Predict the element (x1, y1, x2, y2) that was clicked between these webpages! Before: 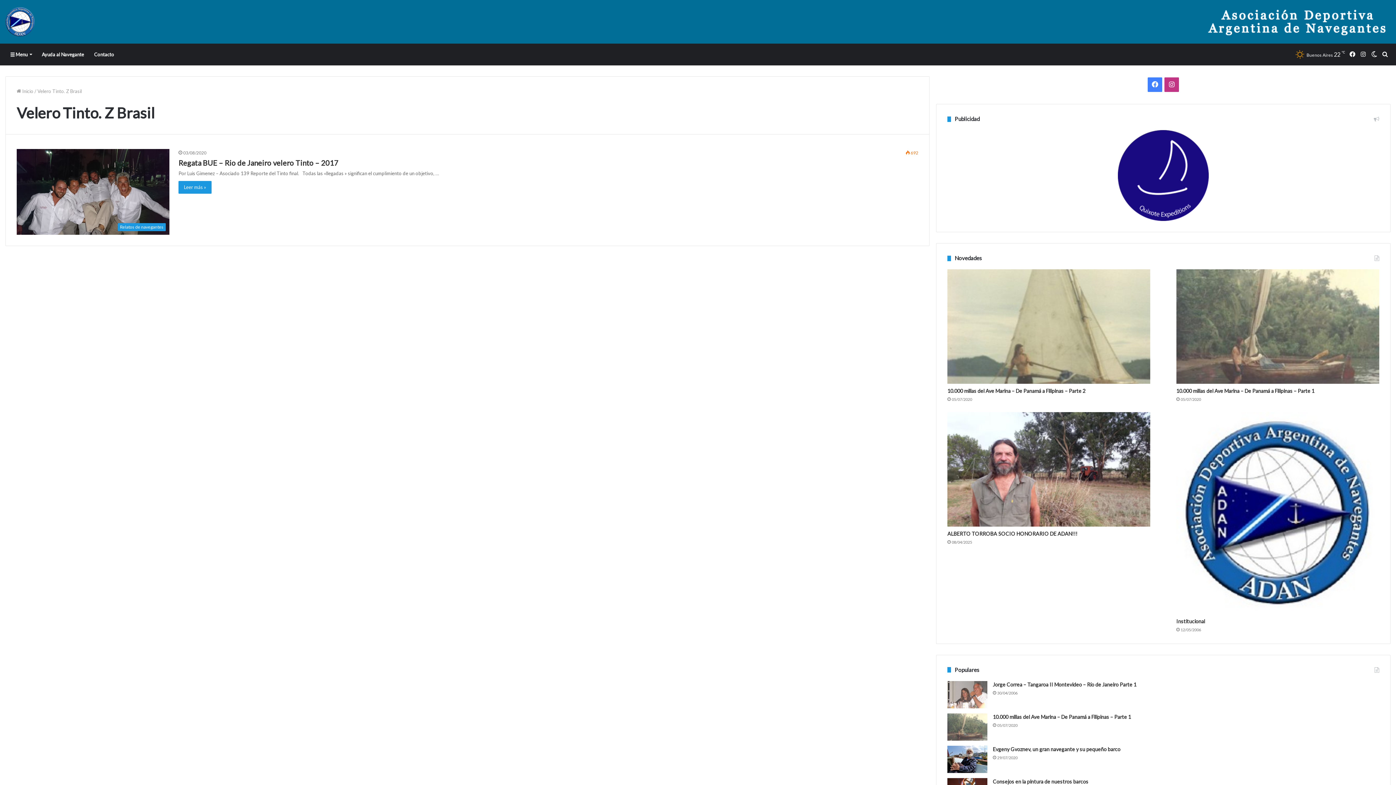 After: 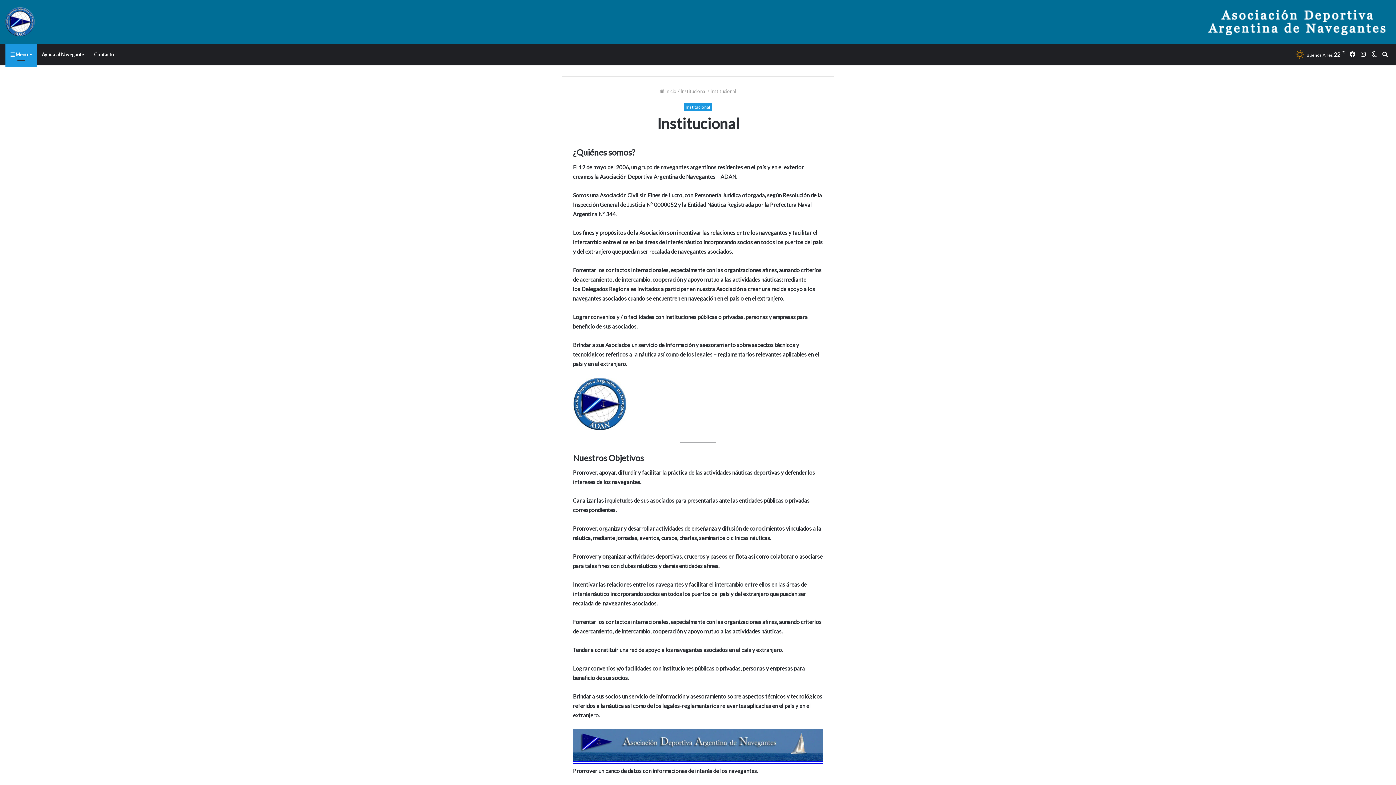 Action: label: Institucional bbox: (1176, 618, 1205, 624)